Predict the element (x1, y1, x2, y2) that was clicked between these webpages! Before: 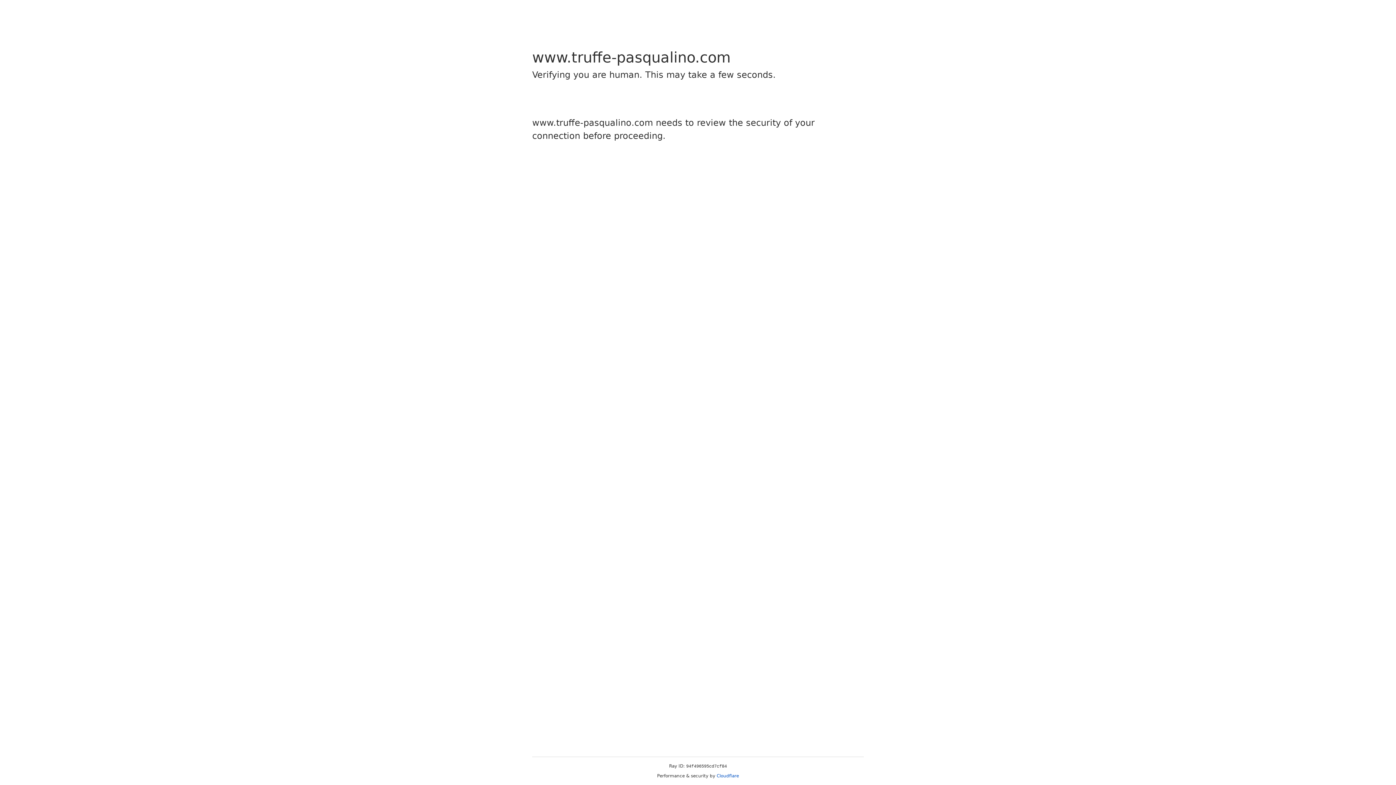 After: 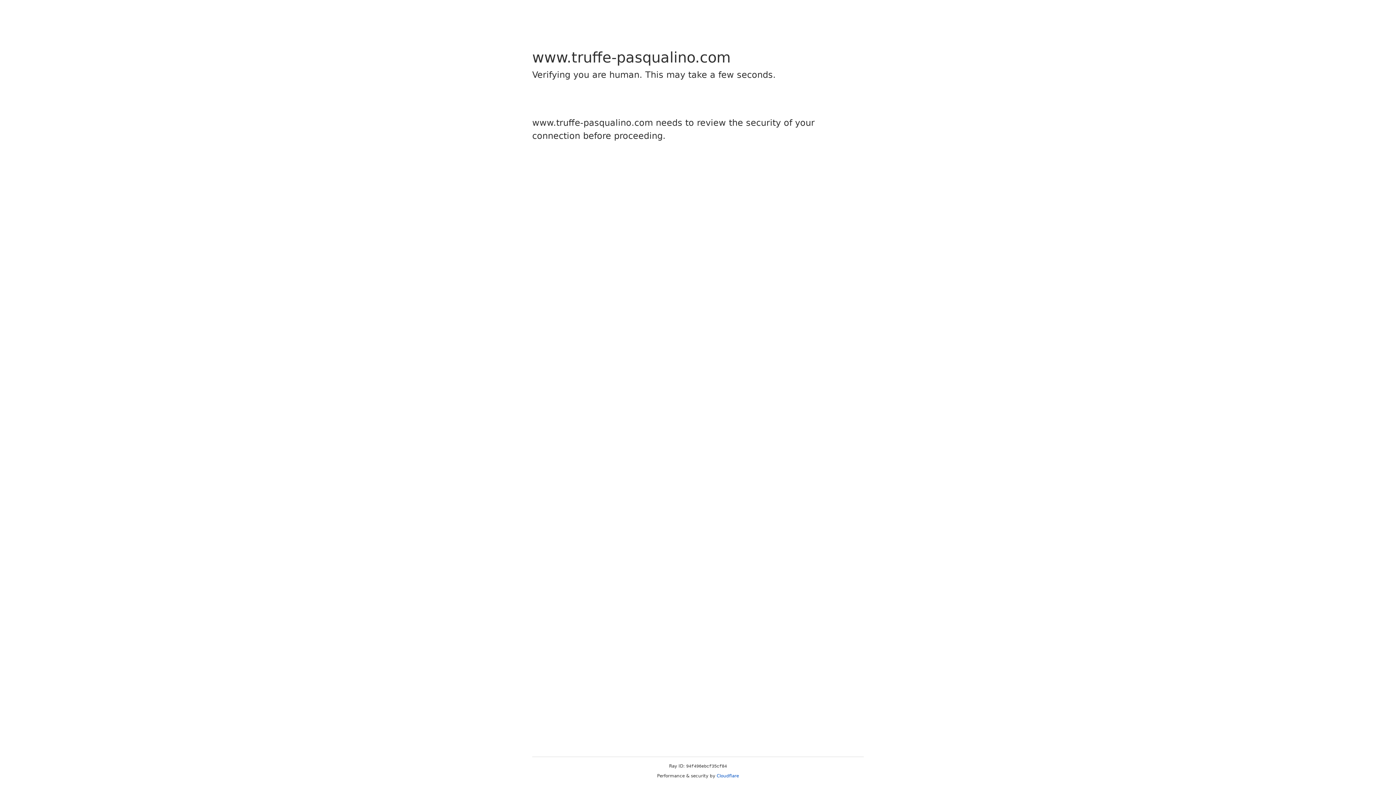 Action: bbox: (716, 773, 739, 778) label: Cloudflare